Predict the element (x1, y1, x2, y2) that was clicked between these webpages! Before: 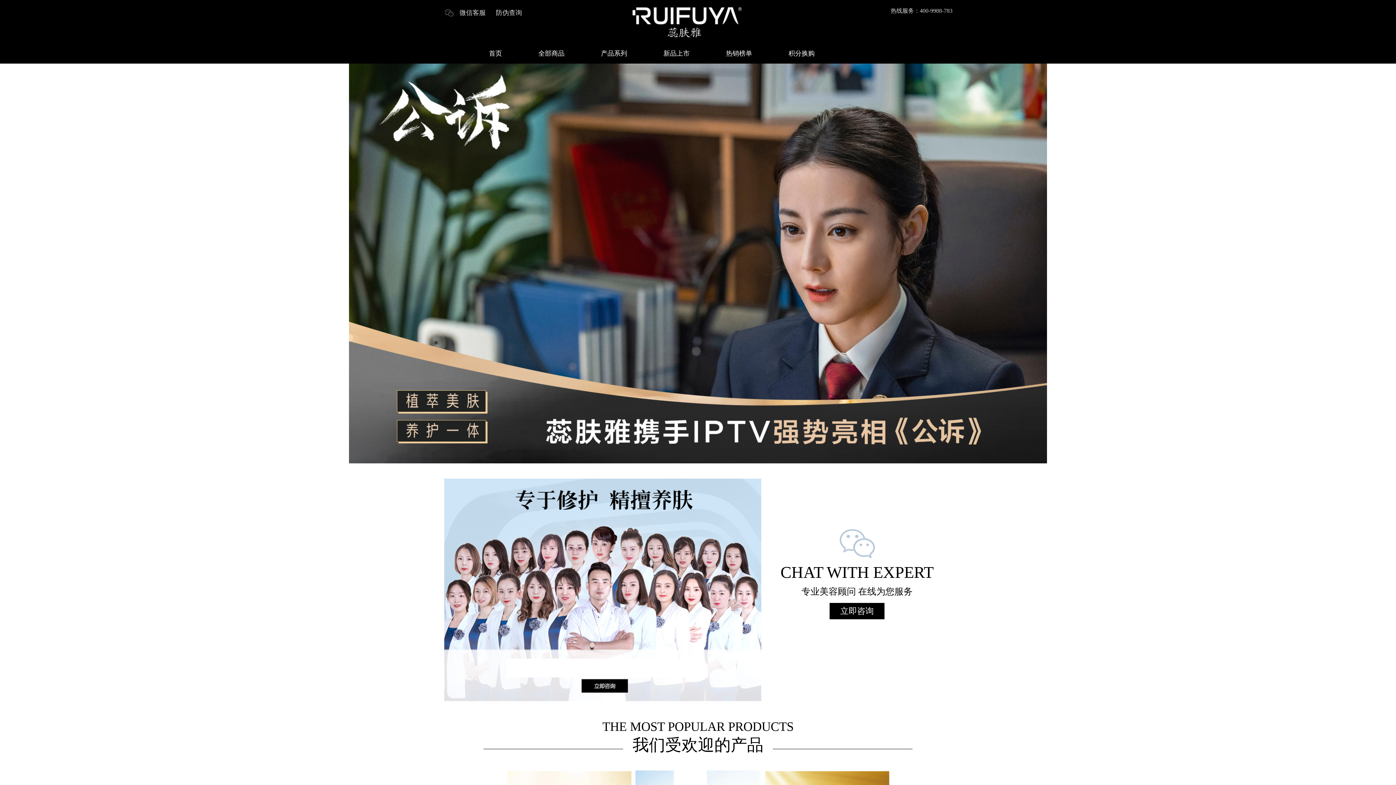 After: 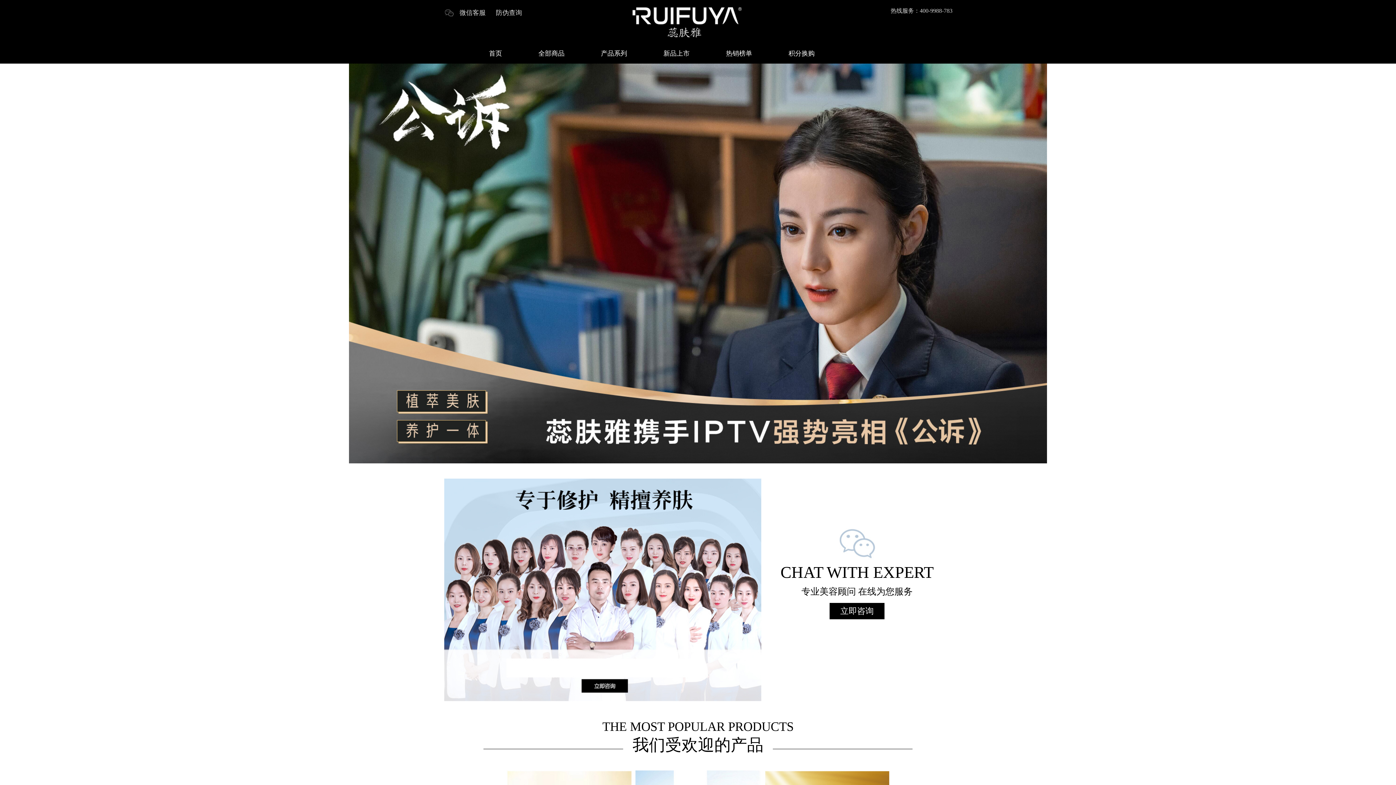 Action: bbox: (538, 49, 564, 57) label: 全部商品